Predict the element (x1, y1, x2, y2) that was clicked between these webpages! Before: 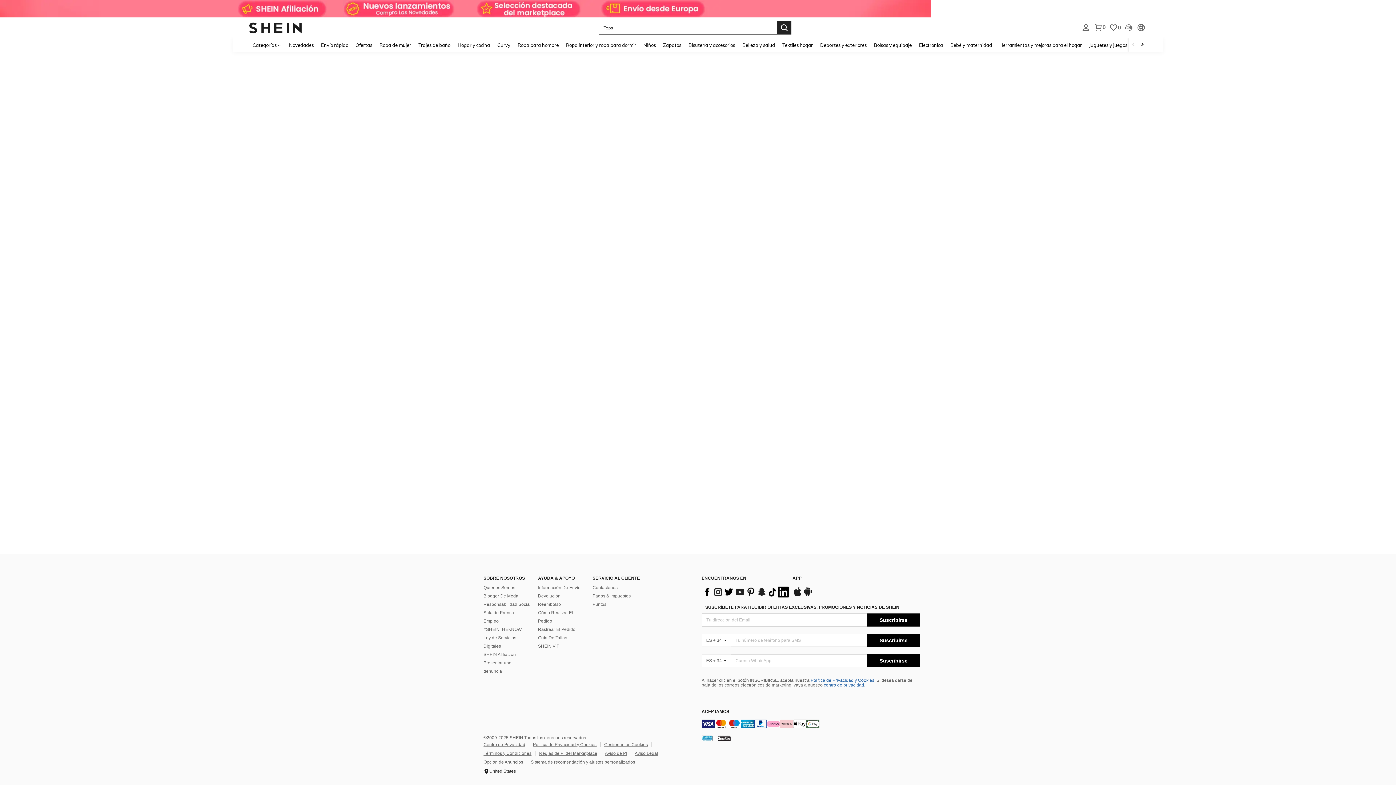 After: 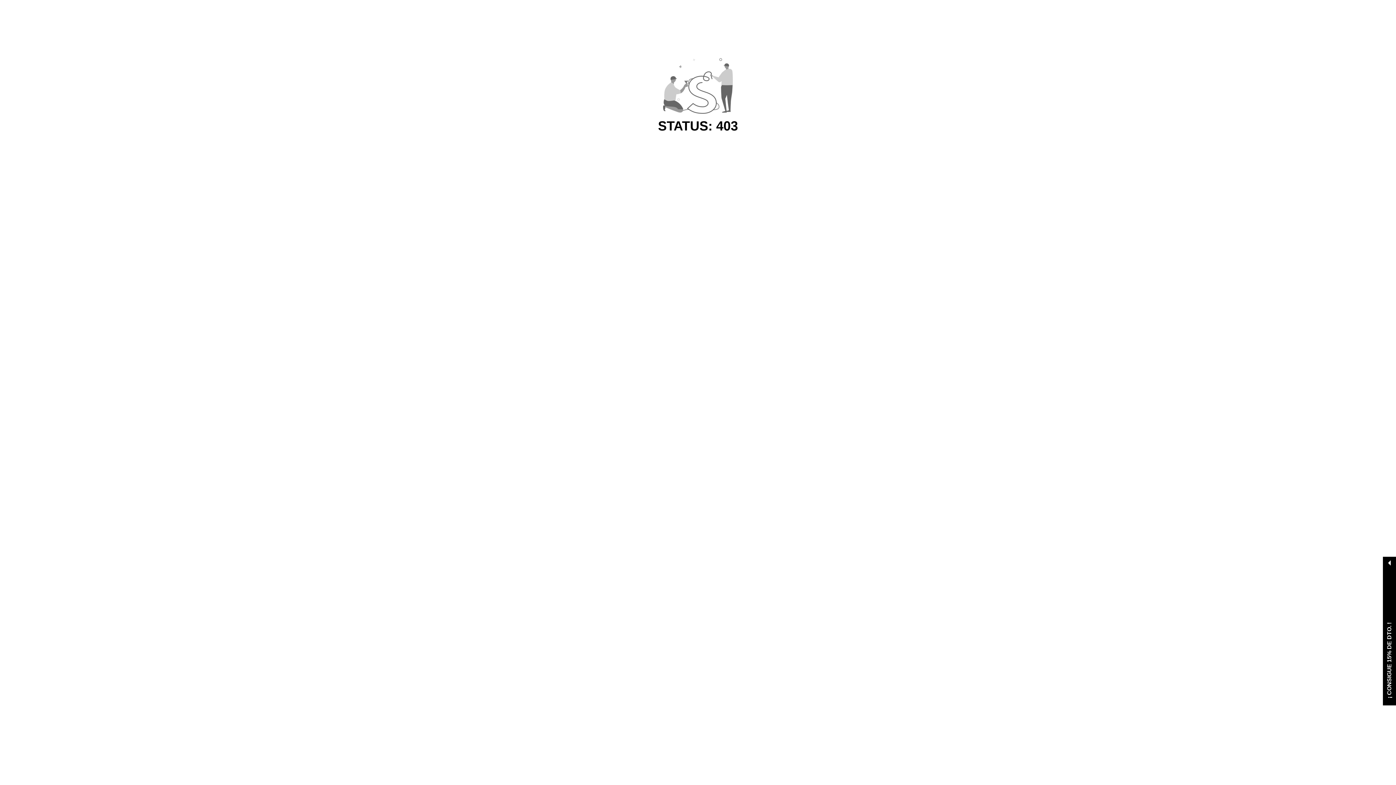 Action: bbox: (946, 37, 996, 52) label: Bebé y maternidad